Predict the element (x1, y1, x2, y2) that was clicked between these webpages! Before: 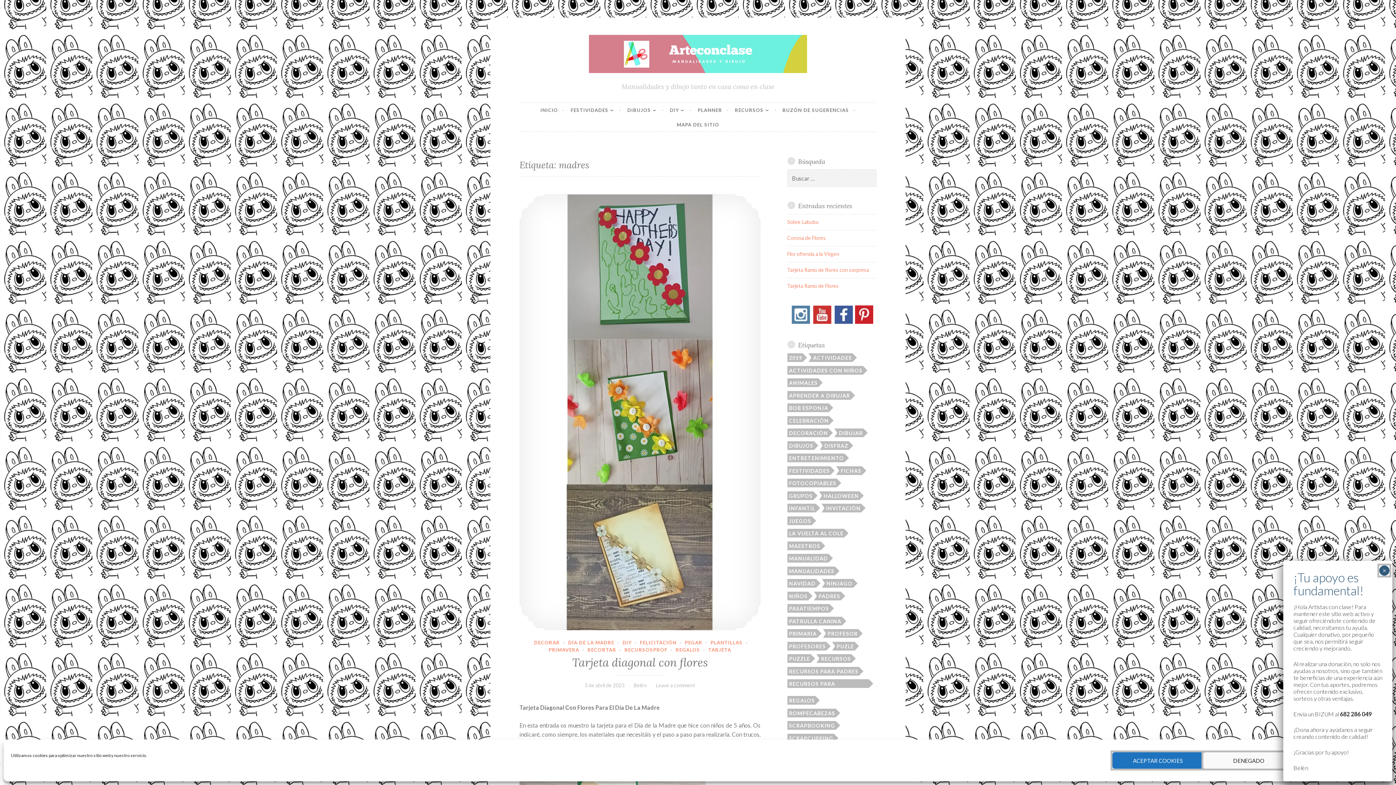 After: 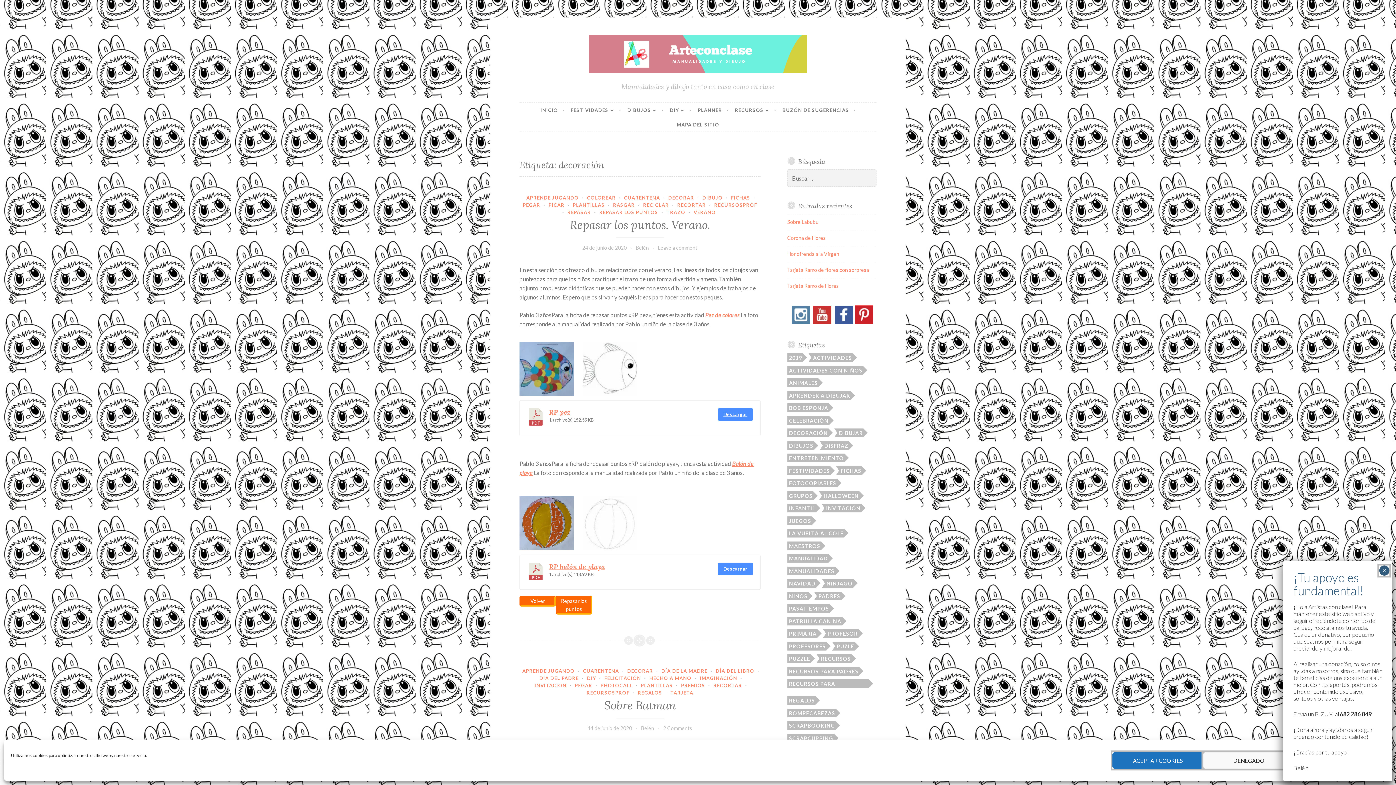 Action: bbox: (787, 428, 828, 437) label: decoración (94 elementos)